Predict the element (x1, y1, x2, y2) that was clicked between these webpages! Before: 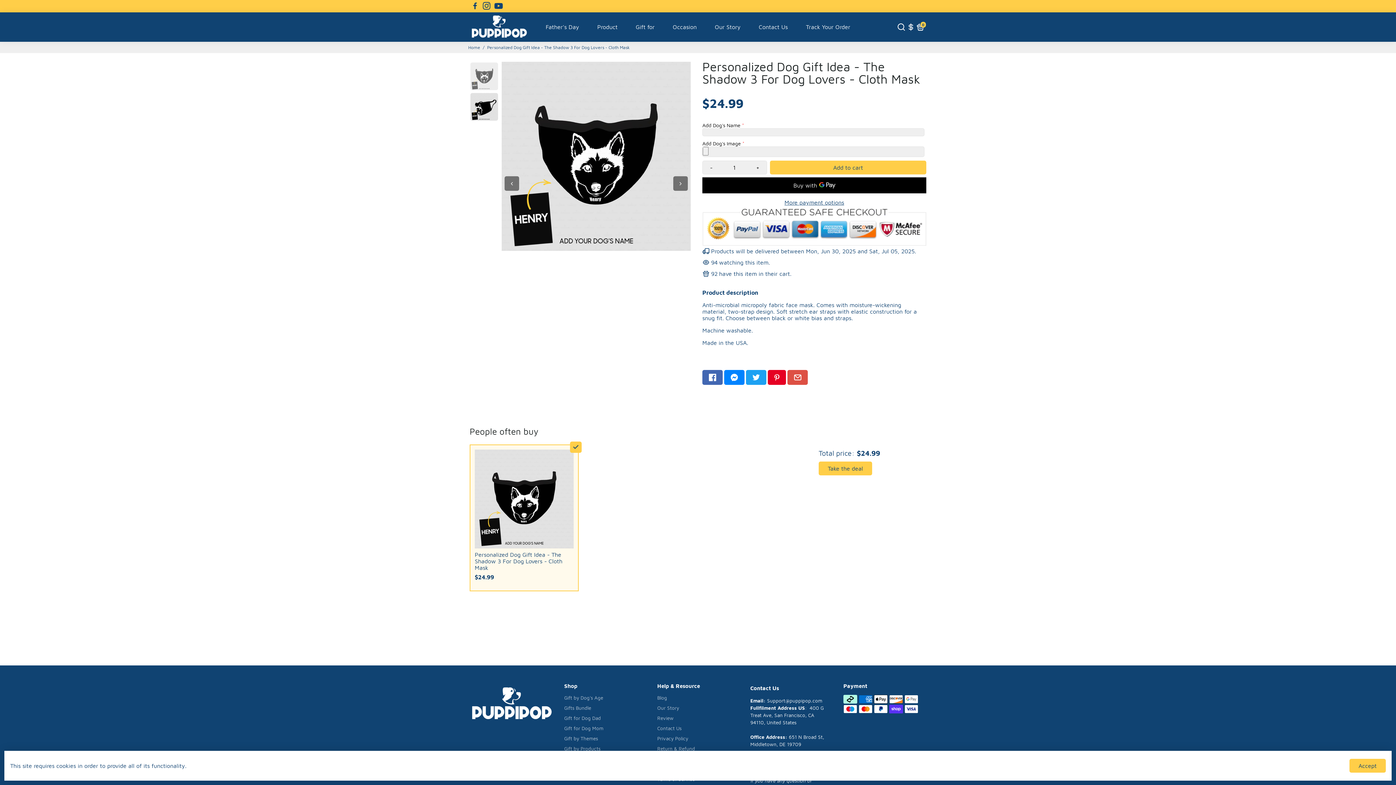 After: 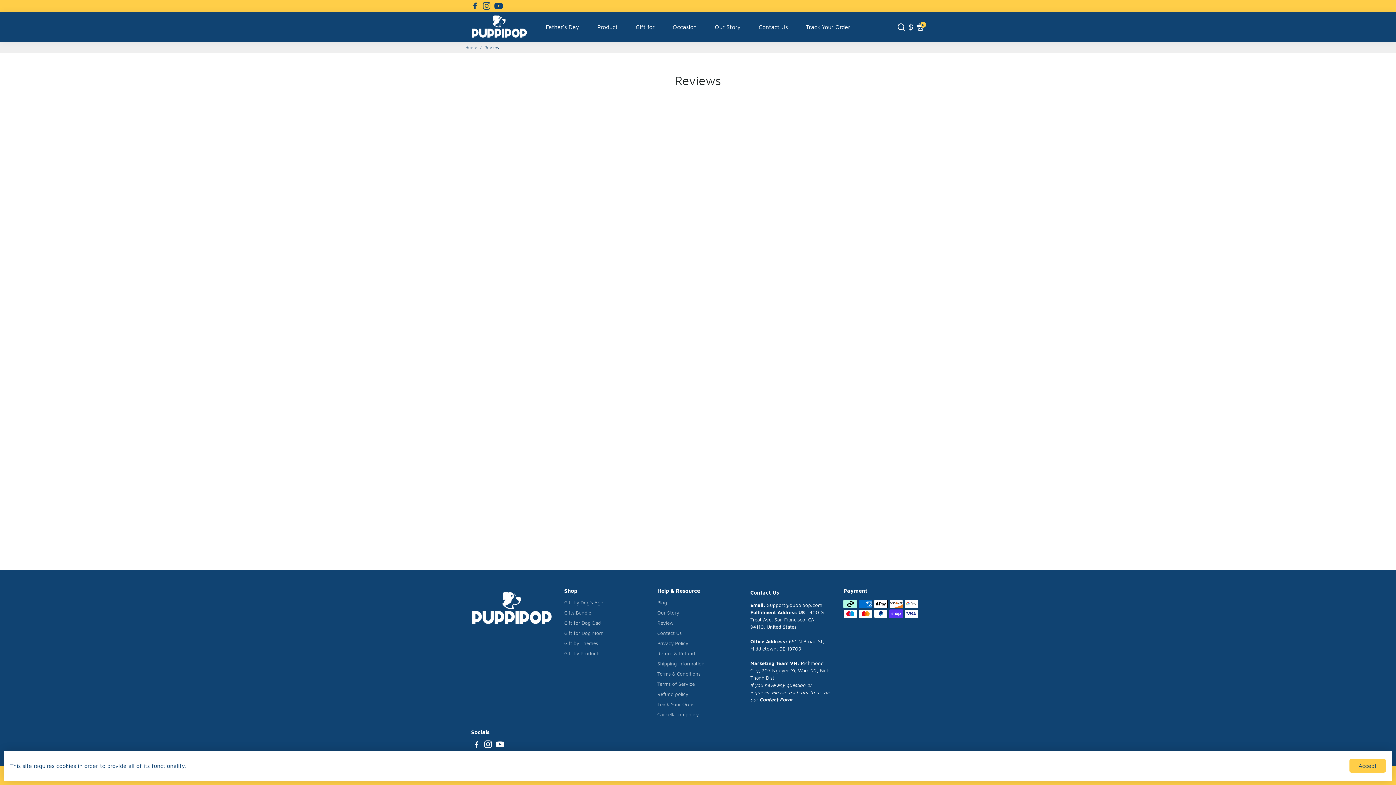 Action: label: Review bbox: (657, 715, 704, 721)